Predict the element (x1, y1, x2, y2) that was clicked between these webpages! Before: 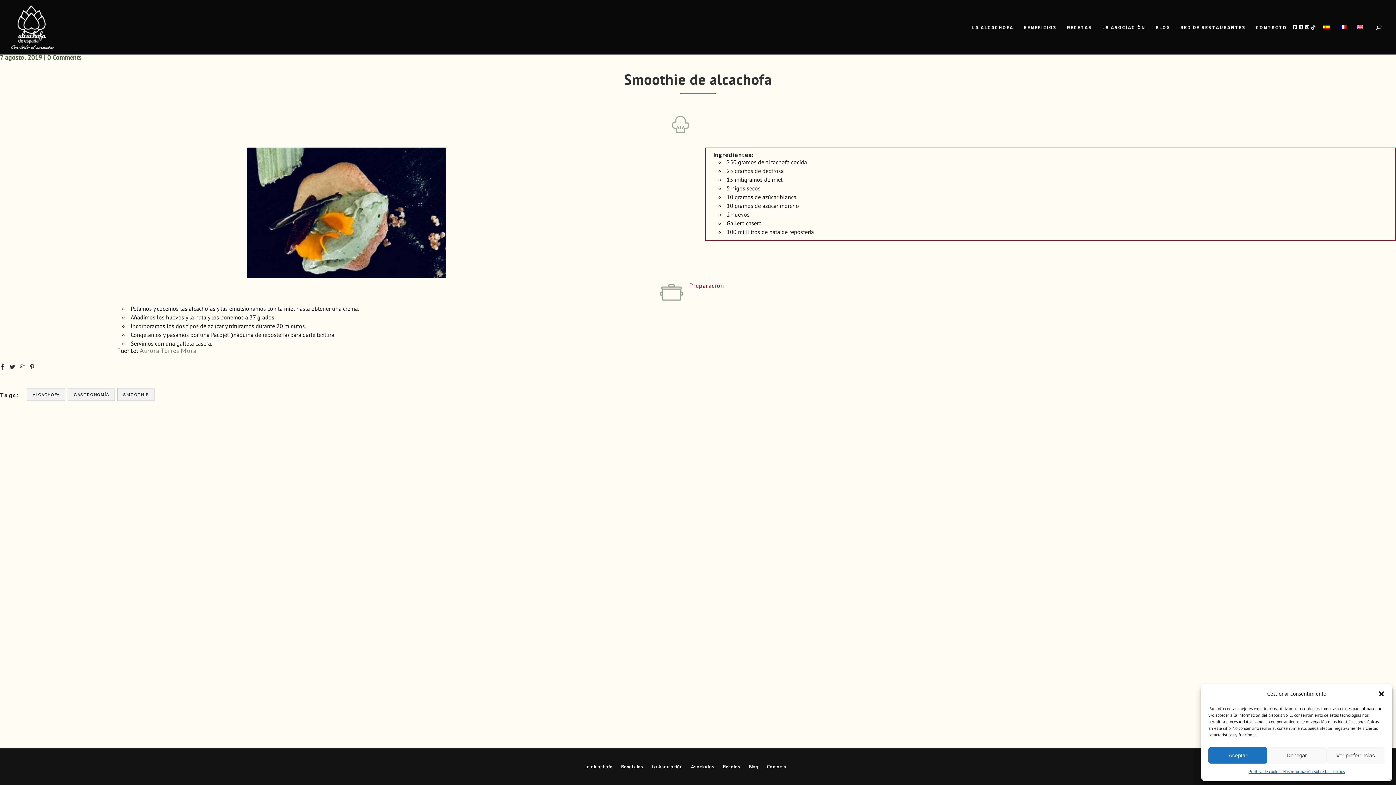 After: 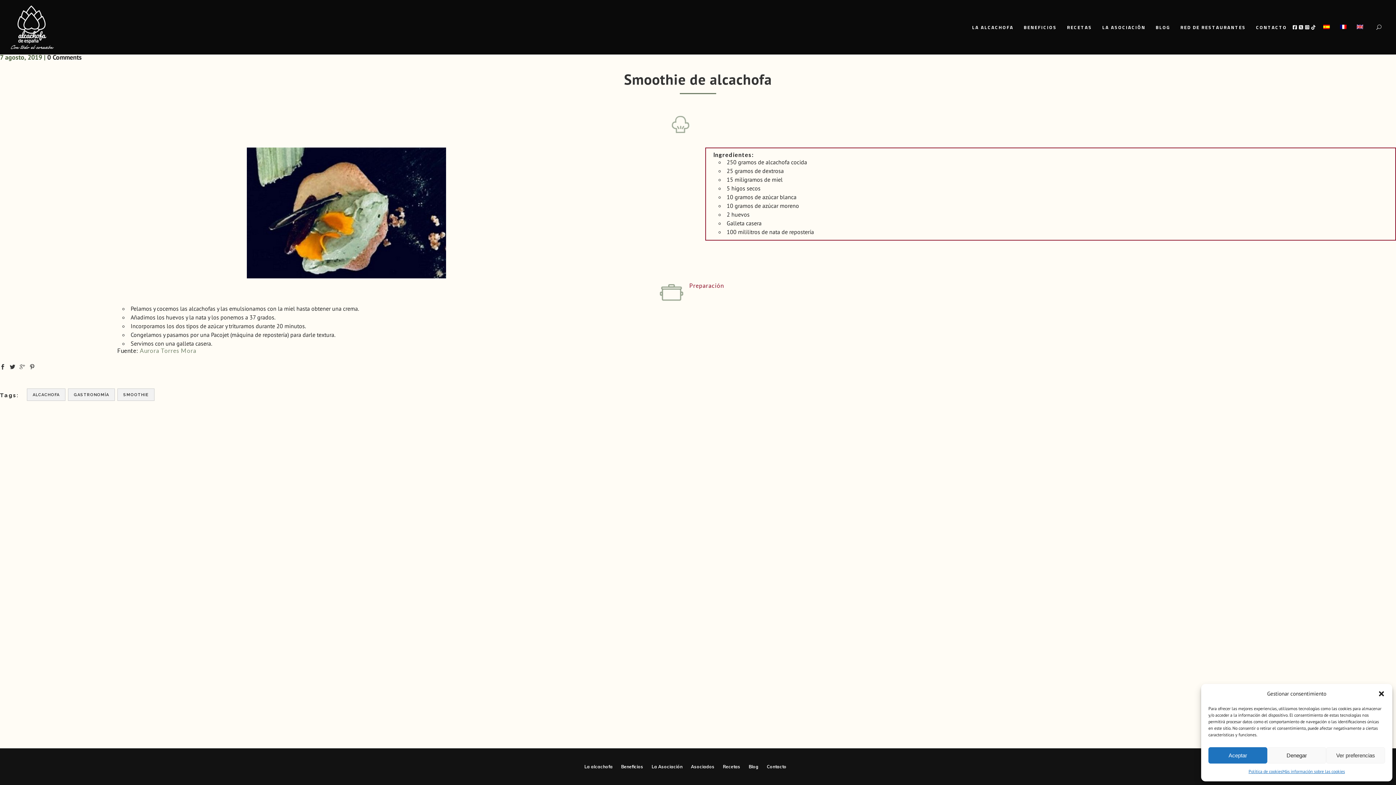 Action: label: 0 Comments bbox: (47, 53, 81, 61)